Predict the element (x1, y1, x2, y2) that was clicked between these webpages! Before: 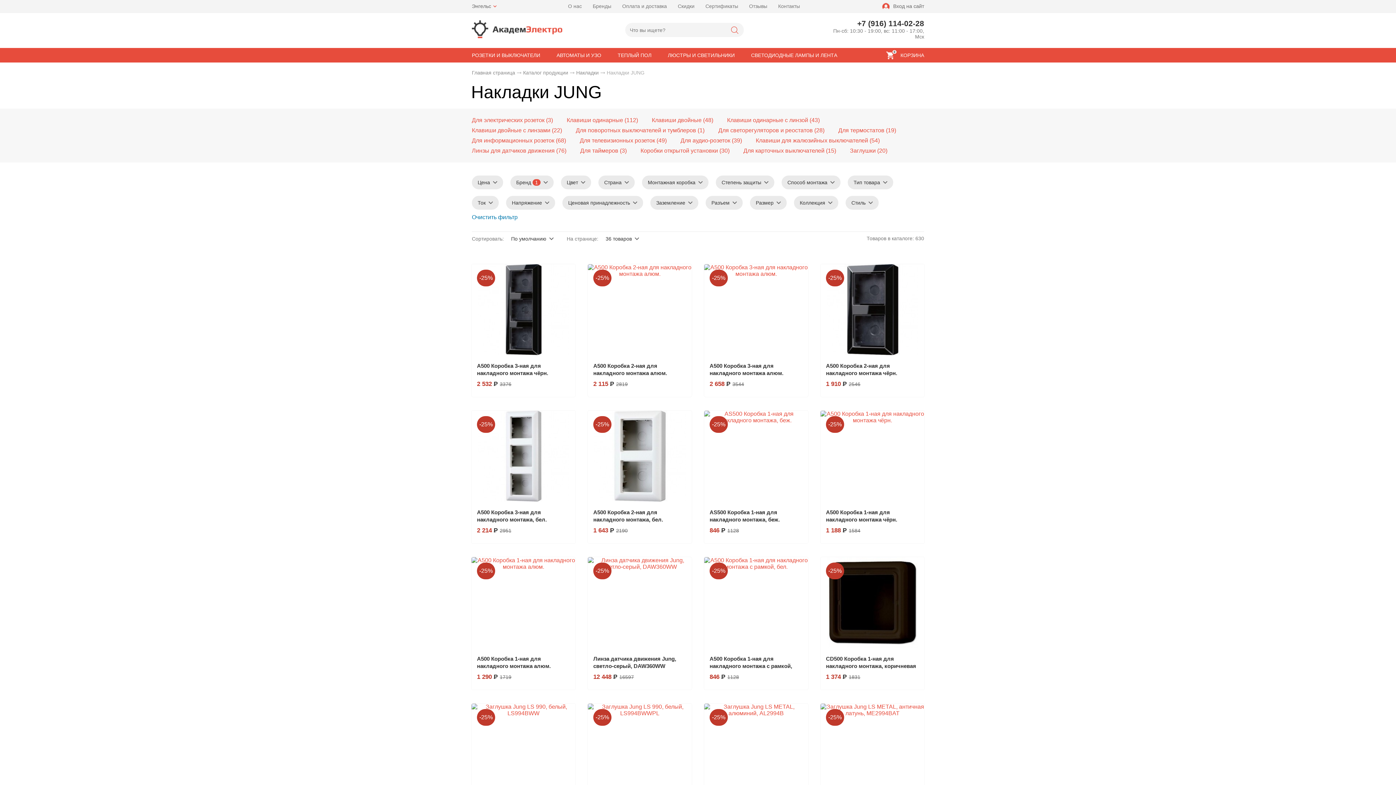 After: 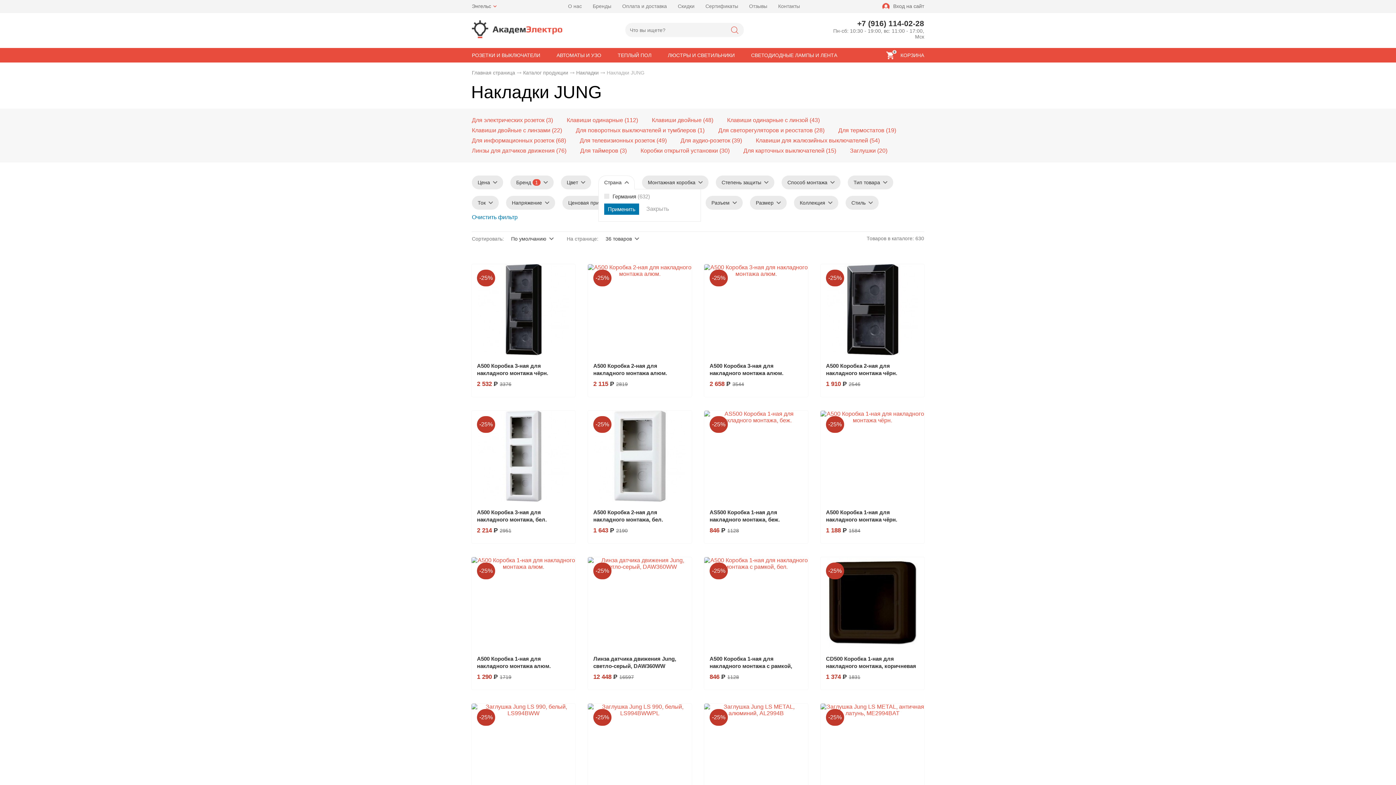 Action: bbox: (604, 179, 629, 185) label: Страна